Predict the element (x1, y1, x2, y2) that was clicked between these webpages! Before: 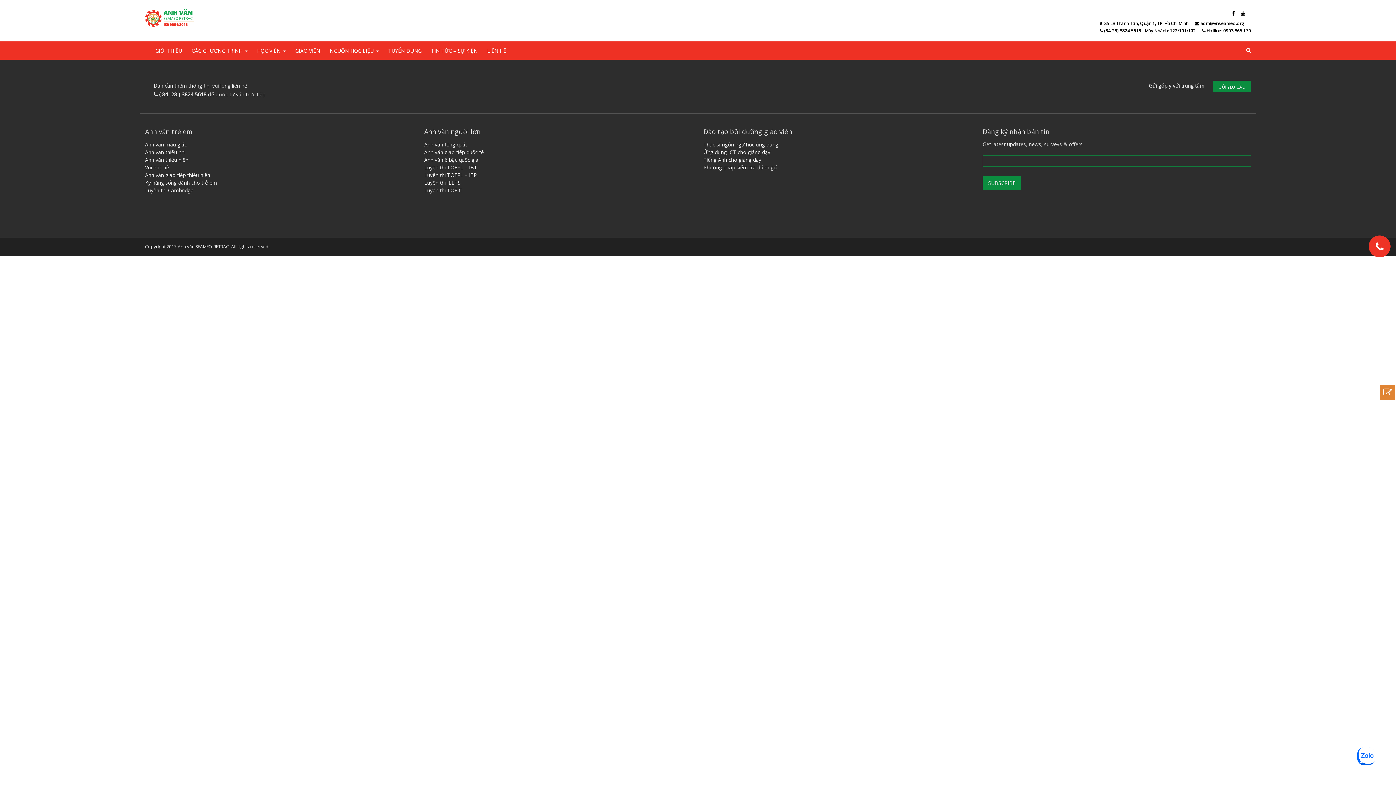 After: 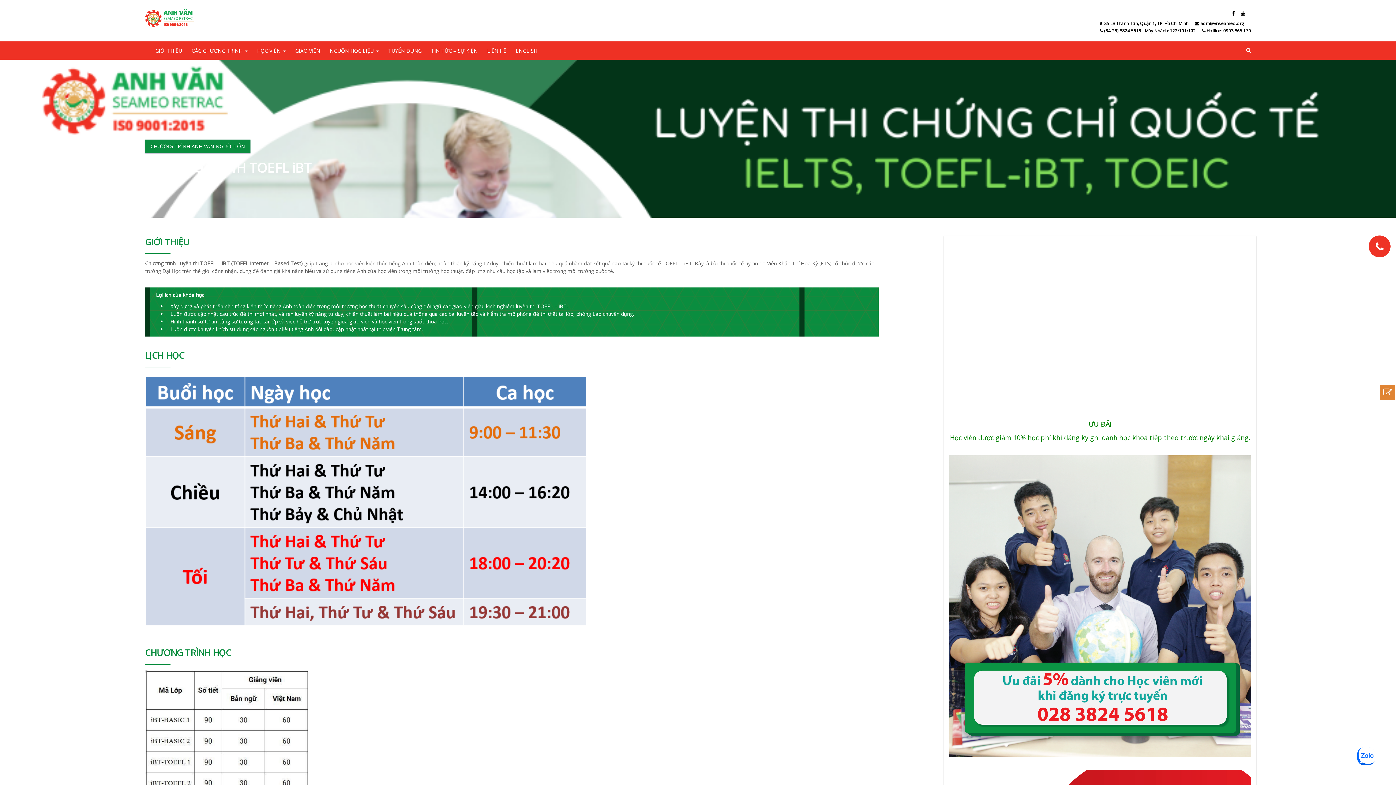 Action: bbox: (424, 164, 477, 170) label: Luyện thi TOEFL – IBT